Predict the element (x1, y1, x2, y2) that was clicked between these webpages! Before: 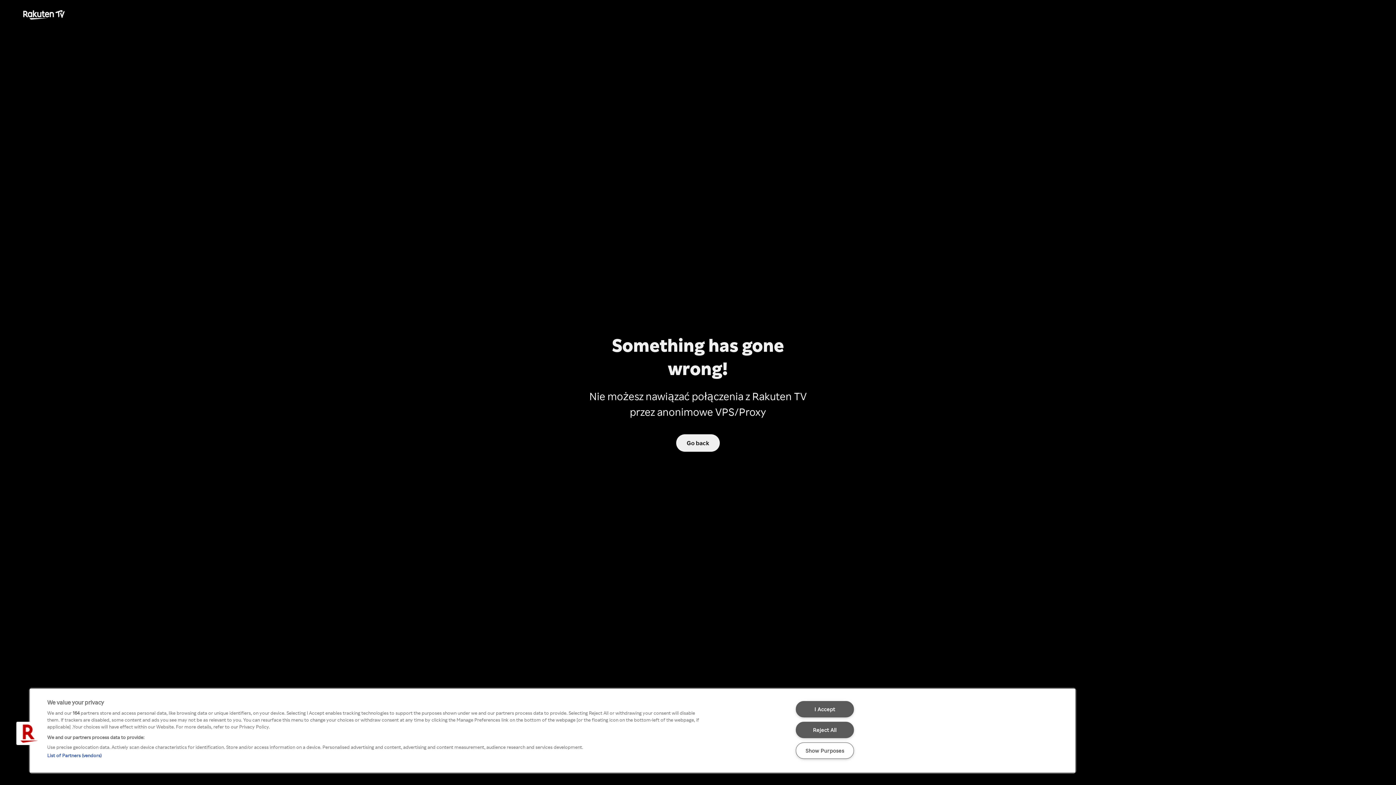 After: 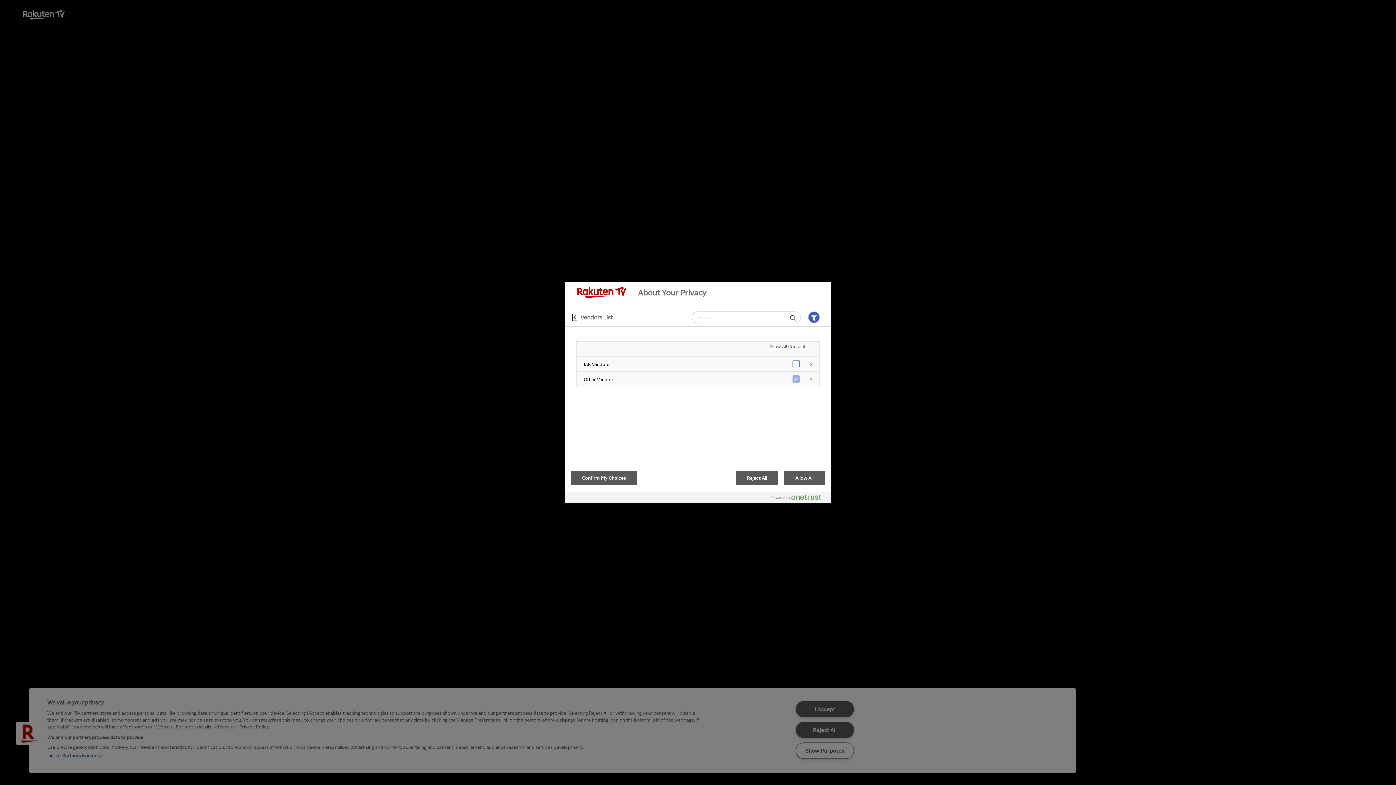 Action: bbox: (47, 752, 101, 758) label: List of Partners (vendors)